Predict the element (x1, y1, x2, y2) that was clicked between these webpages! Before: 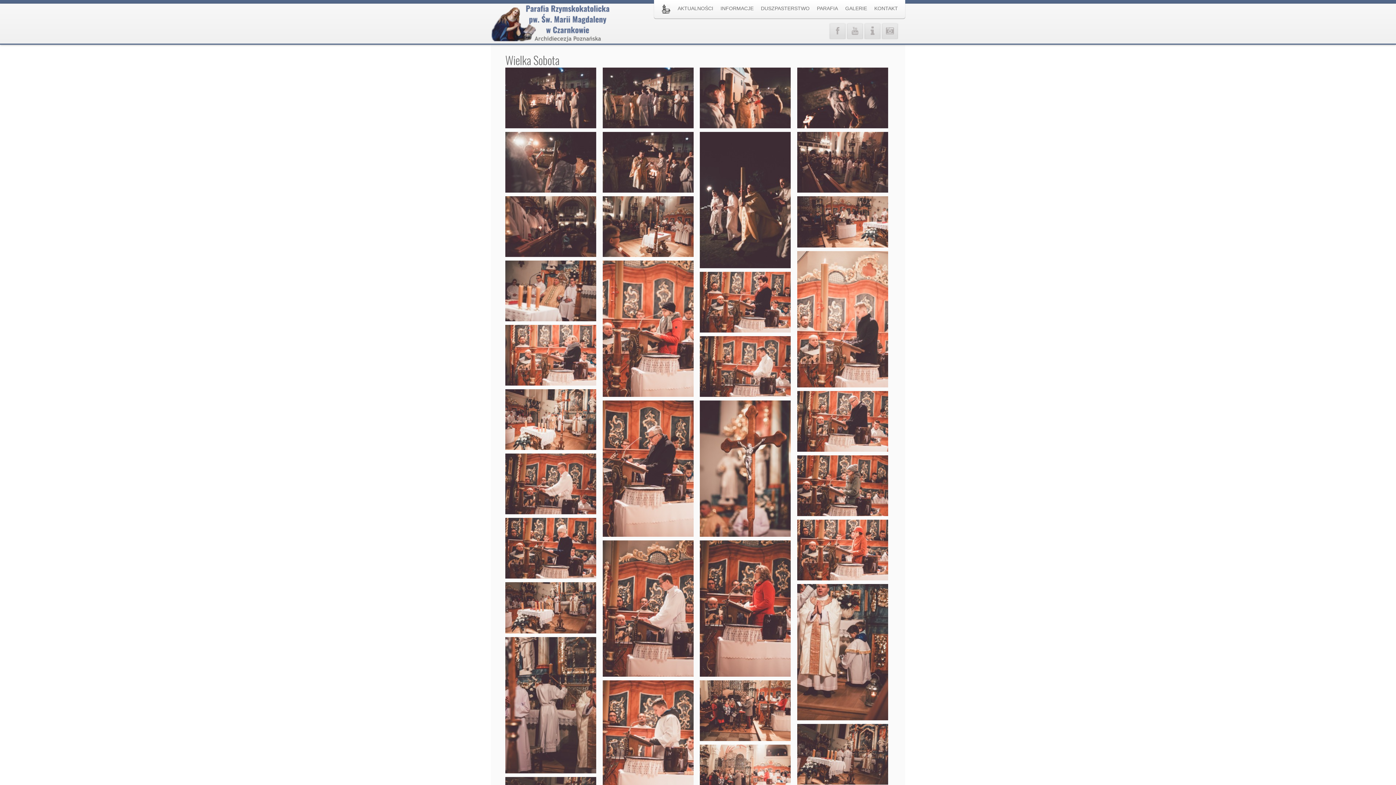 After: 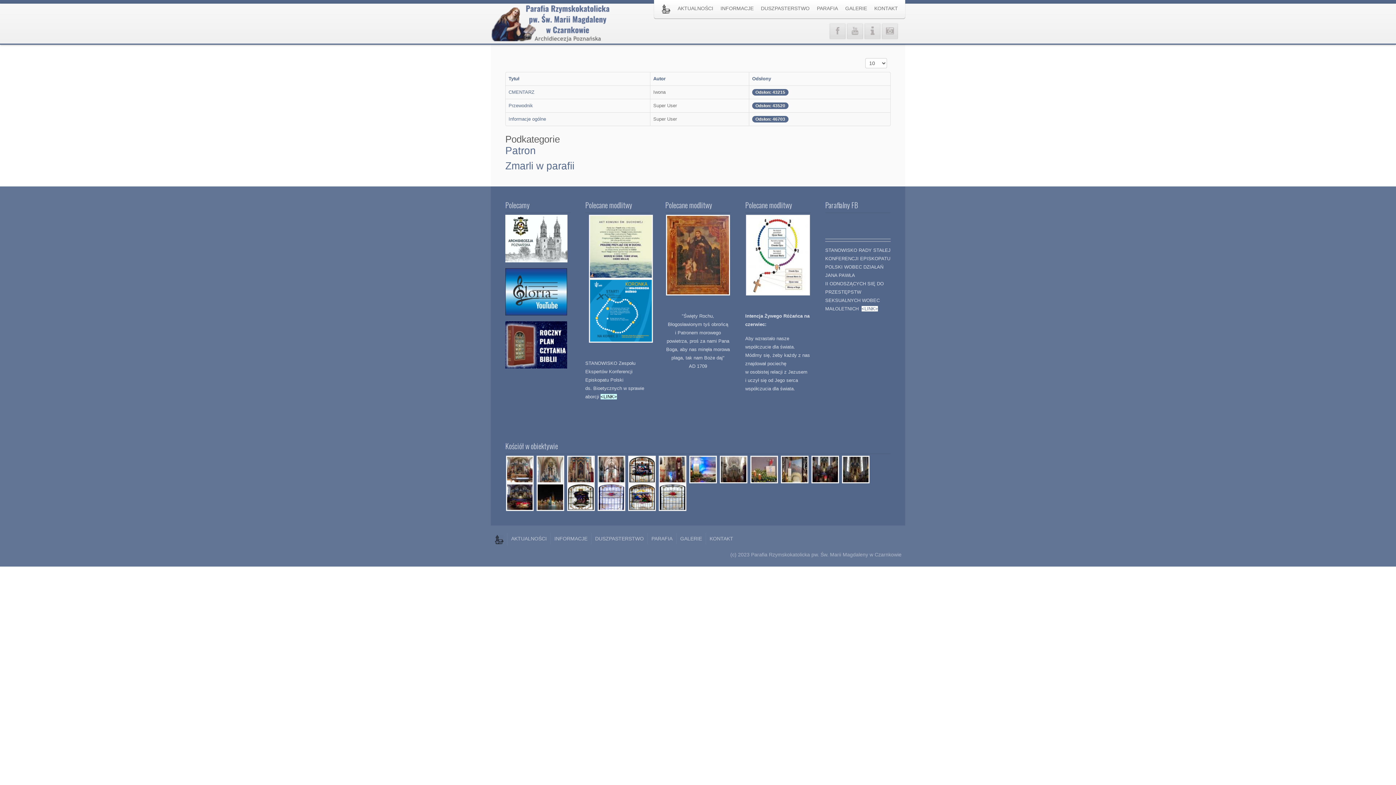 Action: label: PARAFIA bbox: (813, 0, 841, 17)